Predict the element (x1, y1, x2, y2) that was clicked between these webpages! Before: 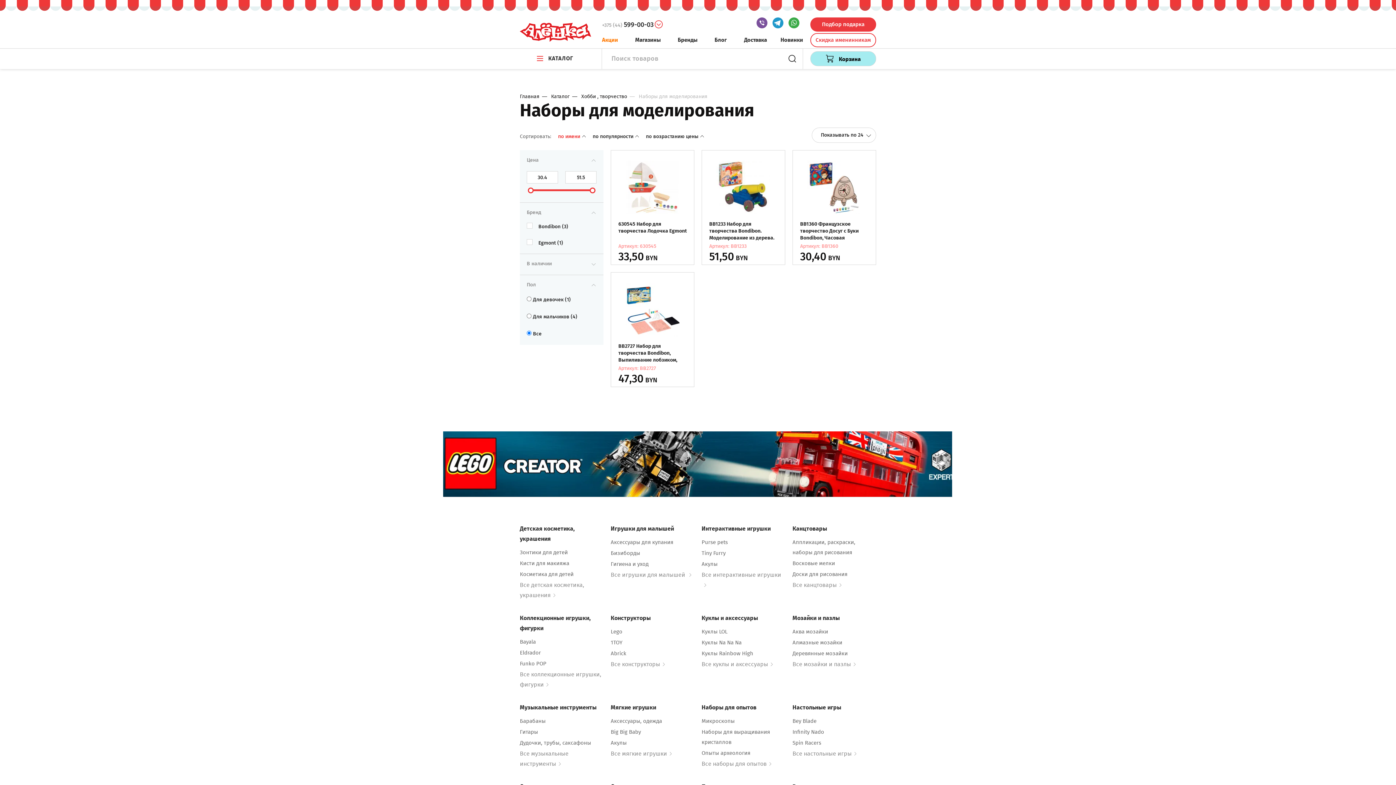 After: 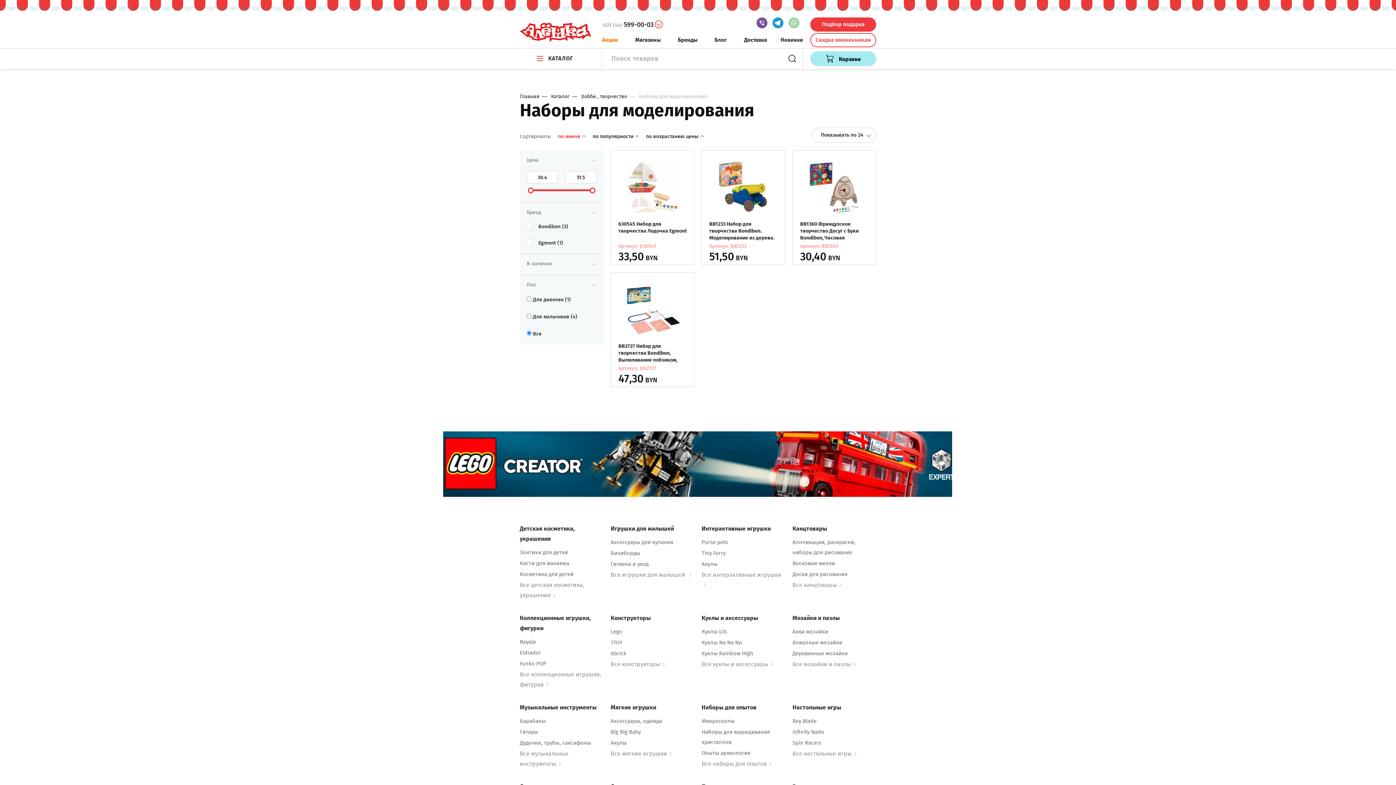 Action: bbox: (788, 22, 799, 29)